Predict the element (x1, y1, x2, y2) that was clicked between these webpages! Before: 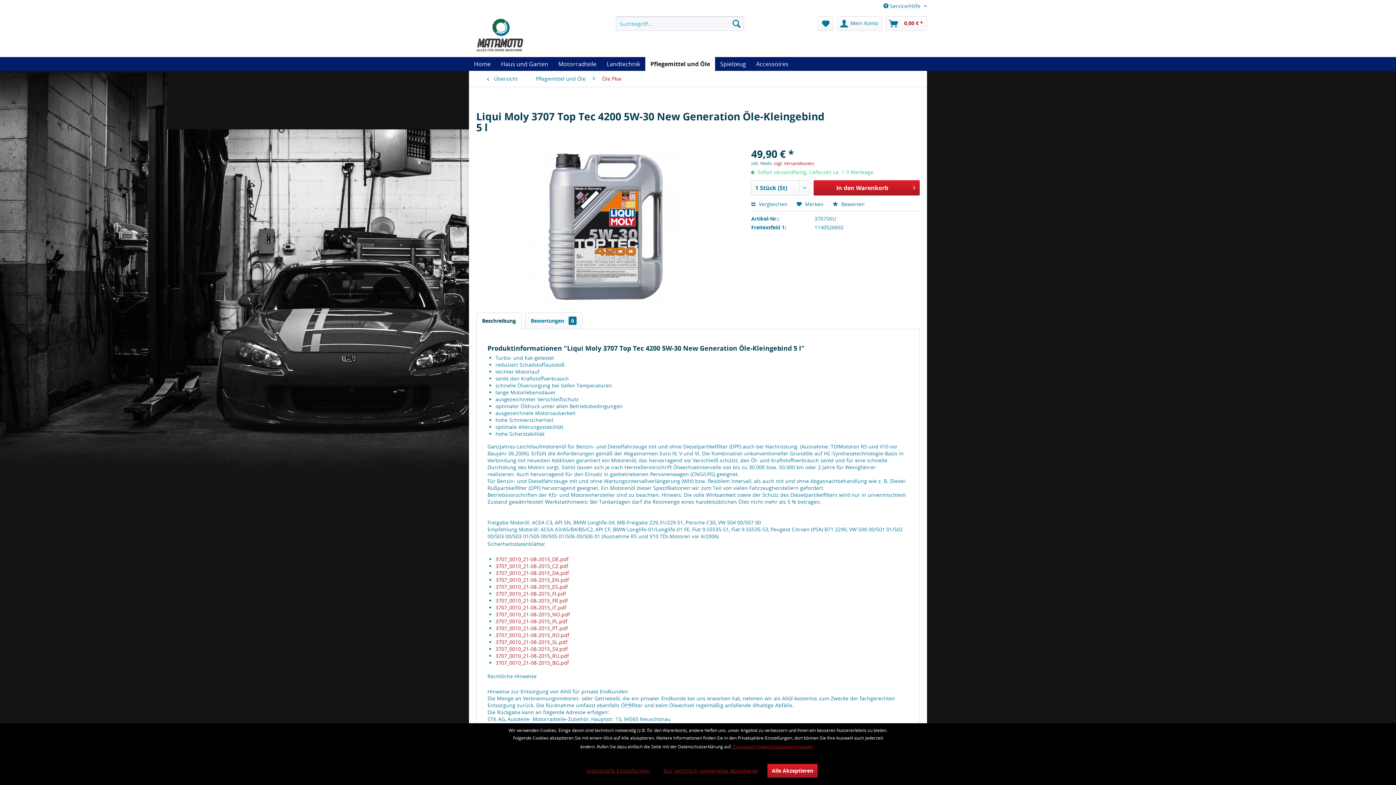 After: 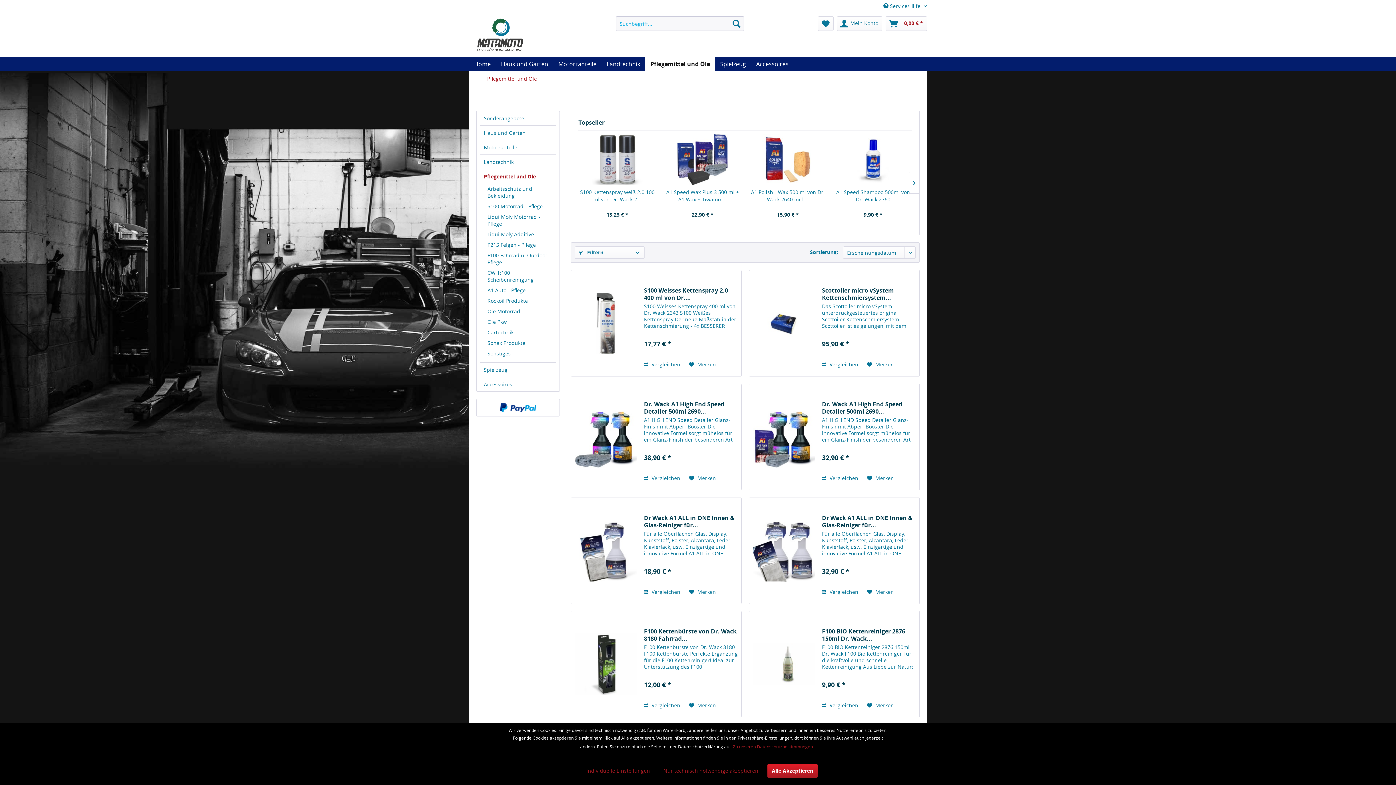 Action: bbox: (645, 57, 715, 70) label: Pflegemittel und Öle